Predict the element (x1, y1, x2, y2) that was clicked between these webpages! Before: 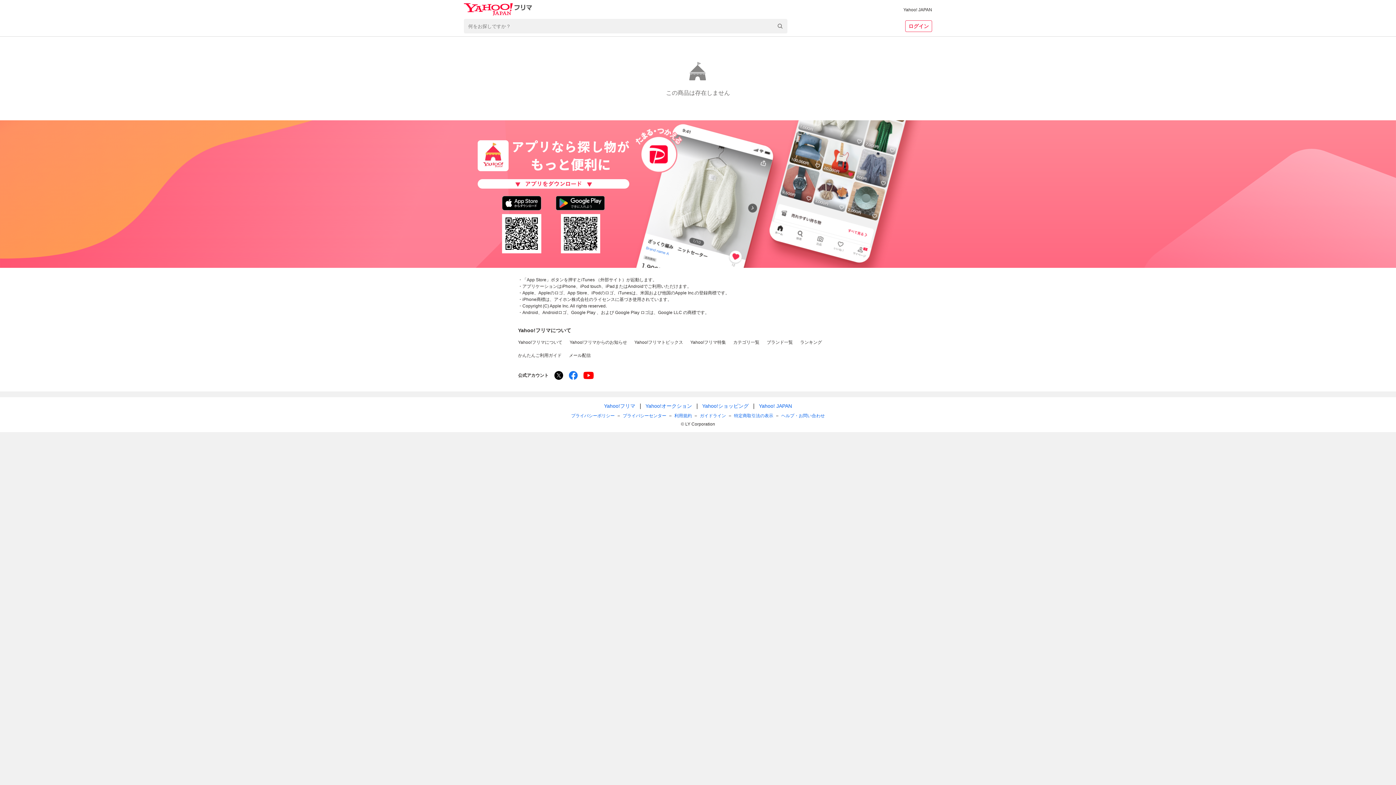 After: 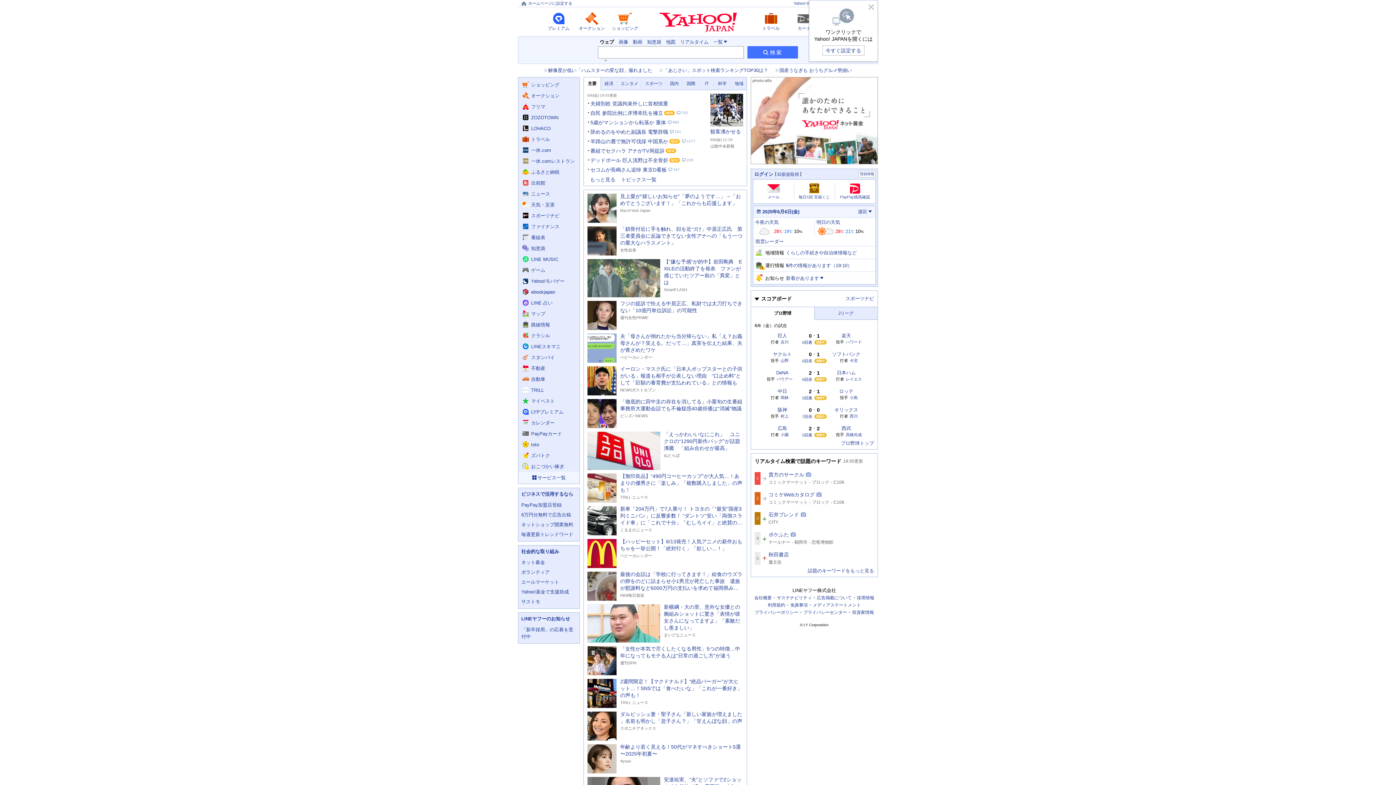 Action: label: Yahoo! JAPAN bbox: (903, 7, 932, 12)